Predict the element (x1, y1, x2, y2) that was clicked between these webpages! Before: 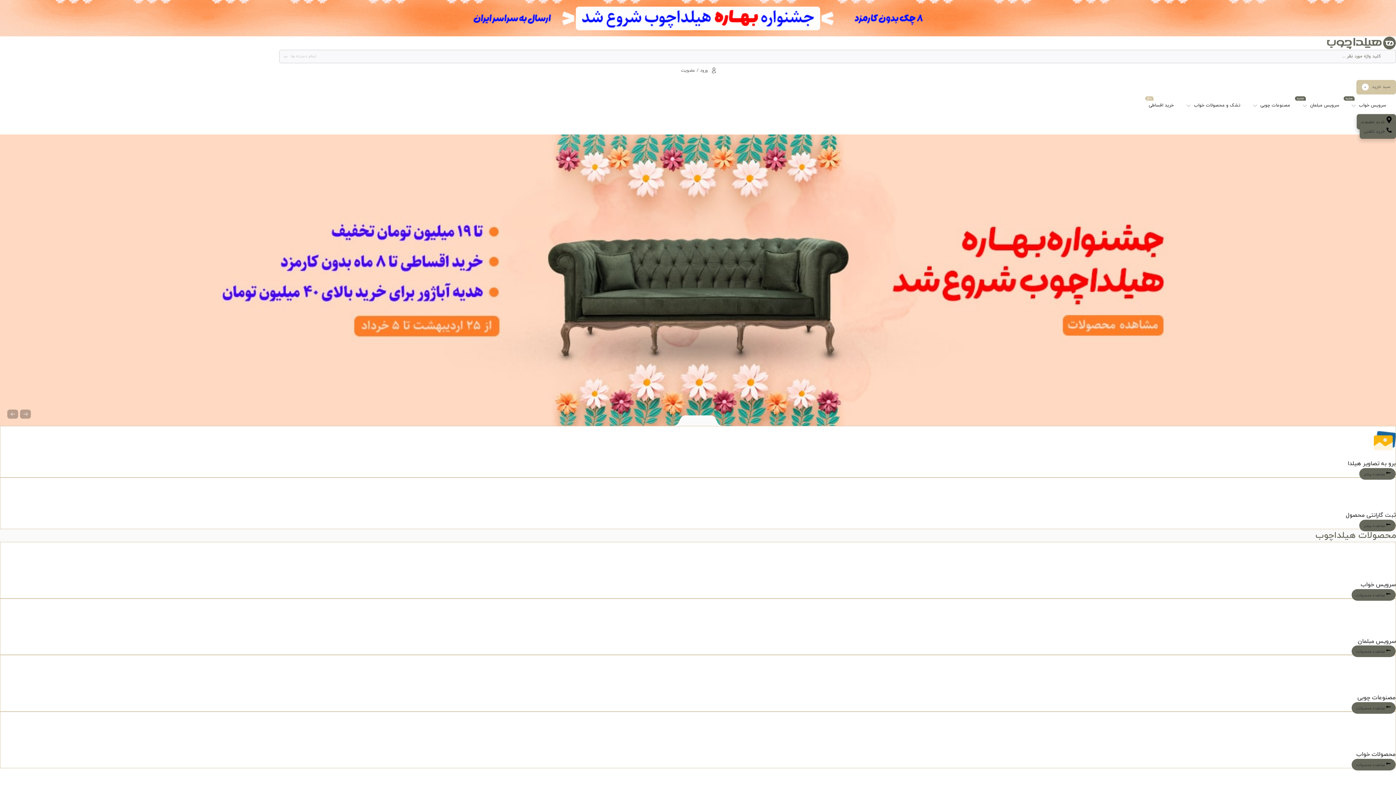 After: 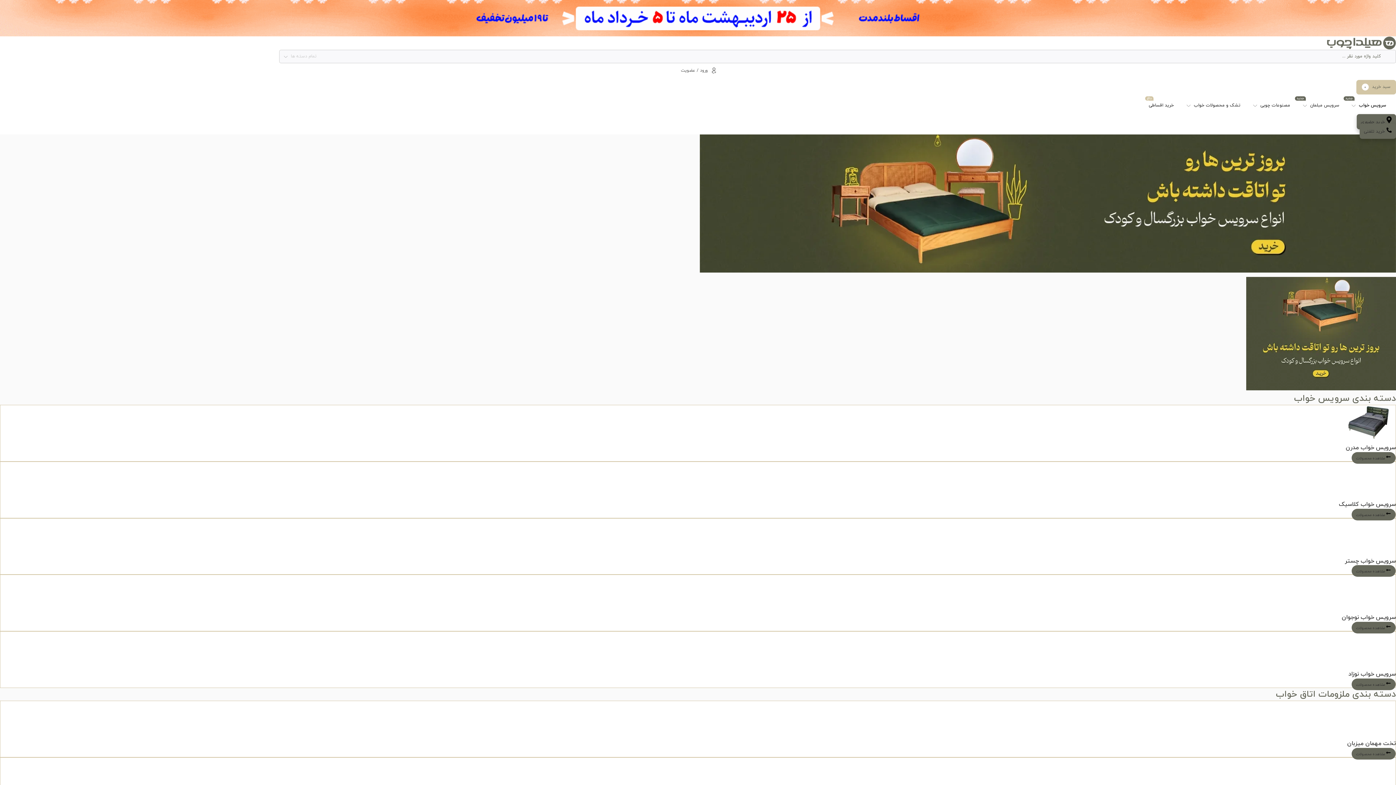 Action: bbox: (1361, 581, 1396, 589) label: سرویس خواب